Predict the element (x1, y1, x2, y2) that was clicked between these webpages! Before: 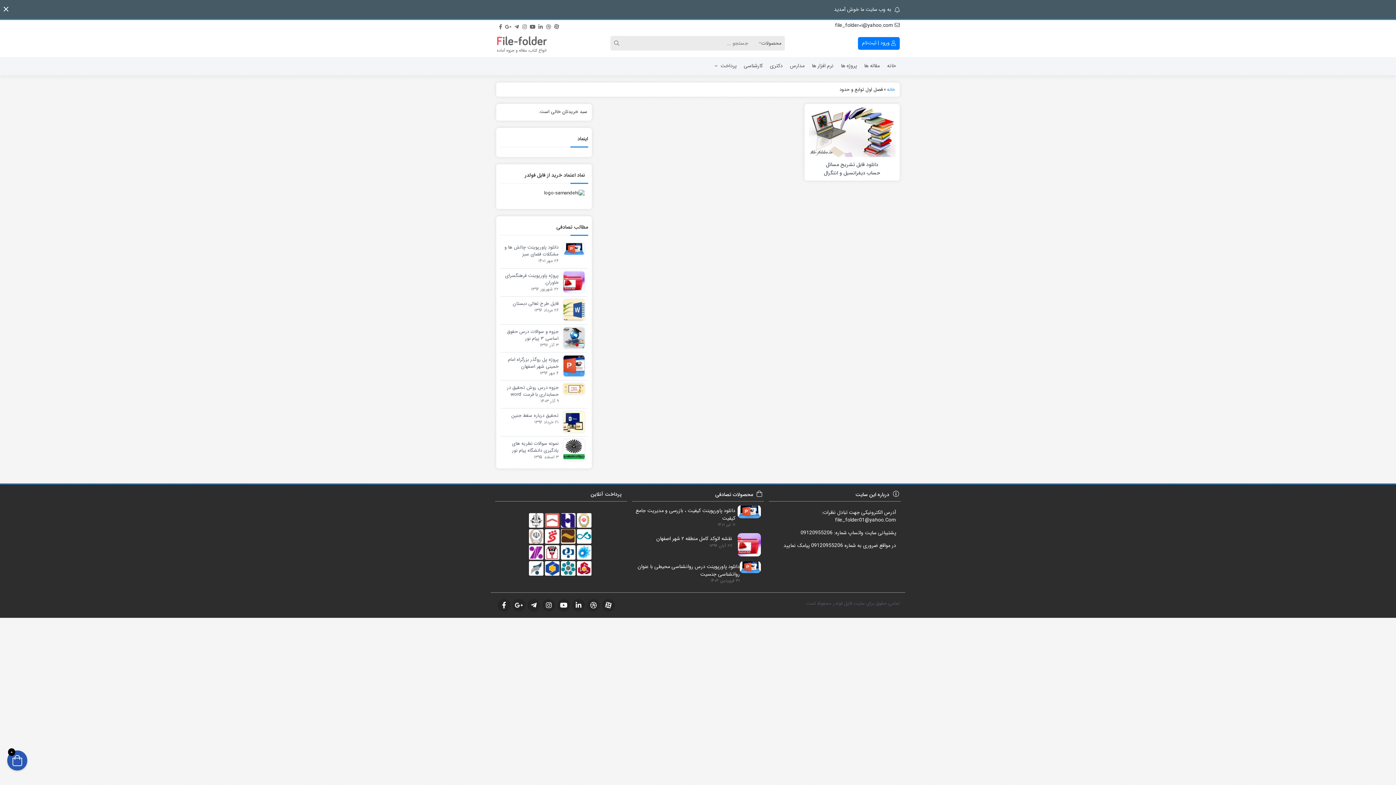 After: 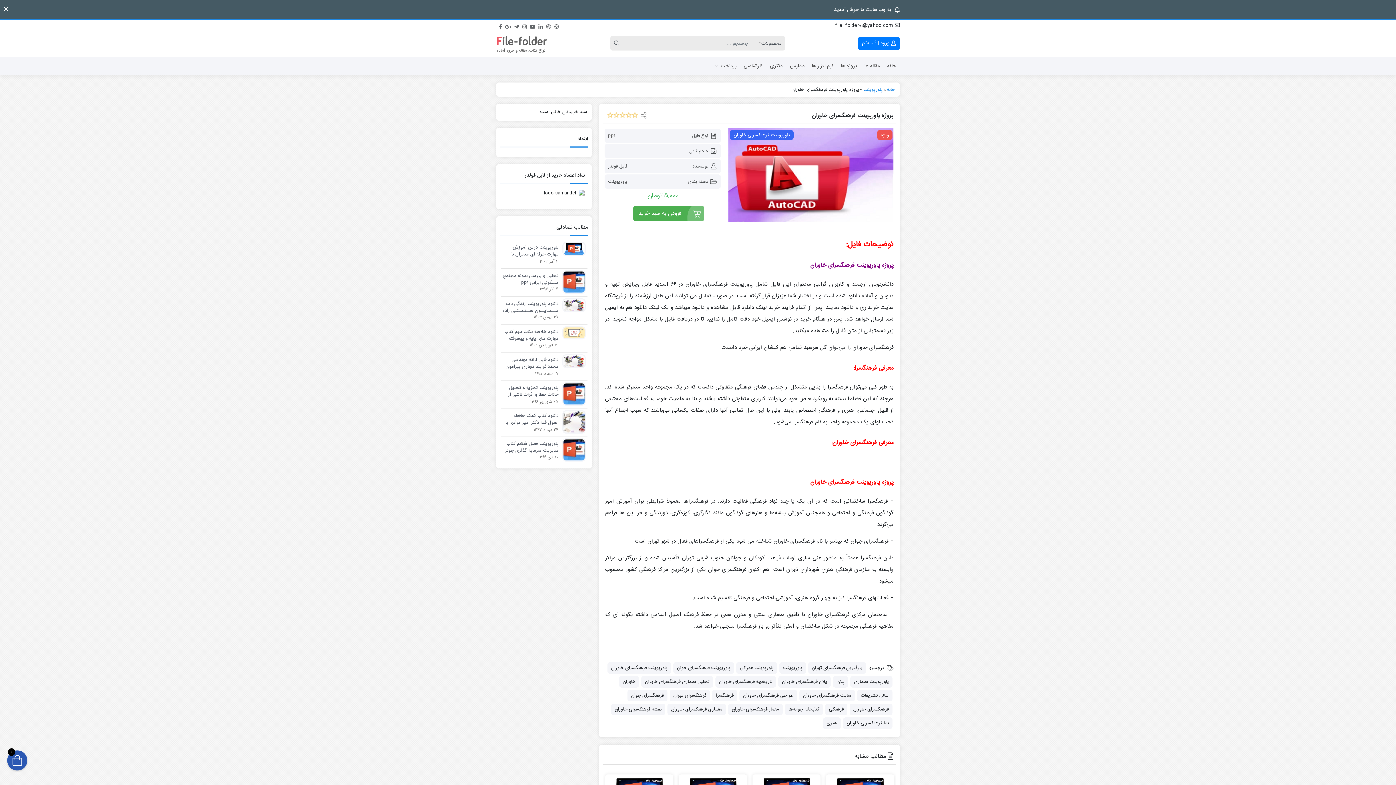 Action: bbox: (558, 278, 585, 285)